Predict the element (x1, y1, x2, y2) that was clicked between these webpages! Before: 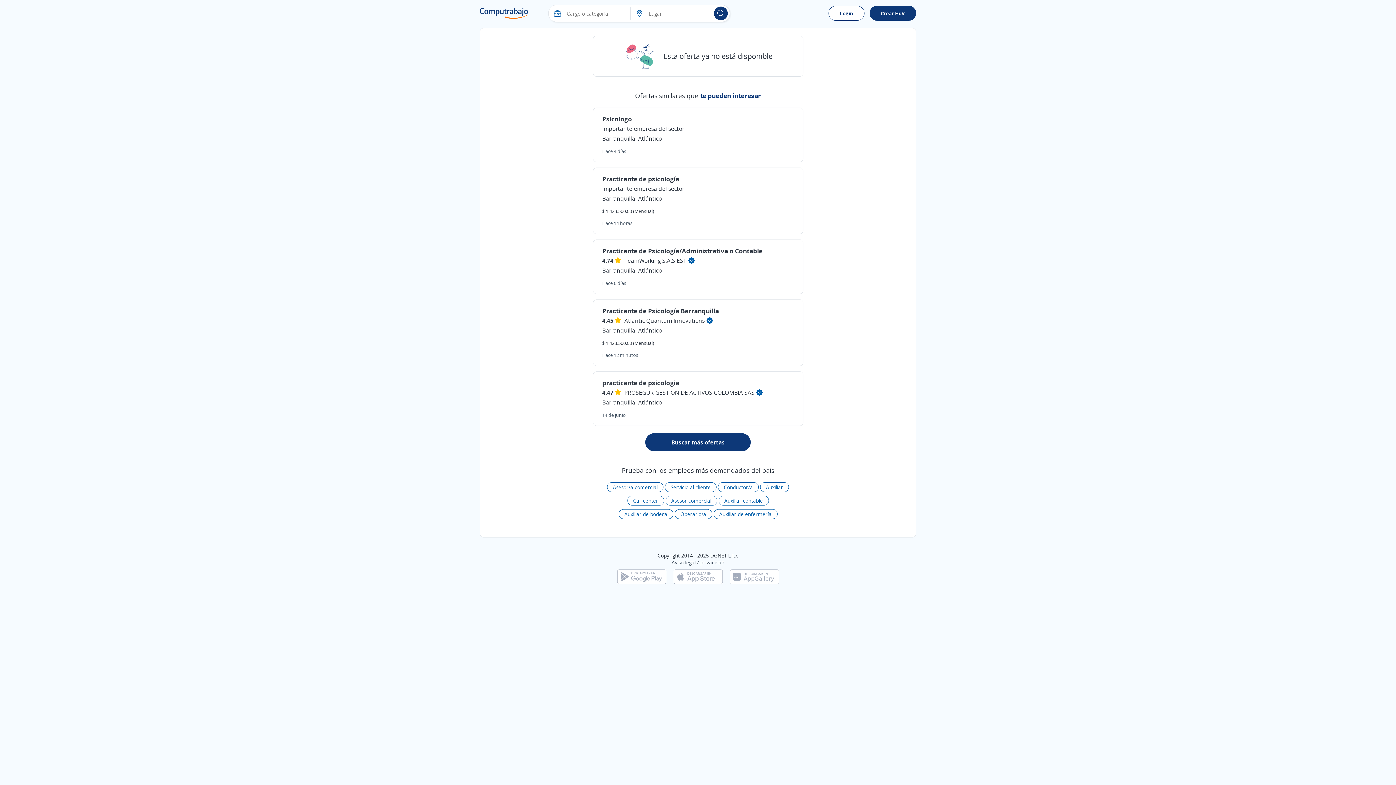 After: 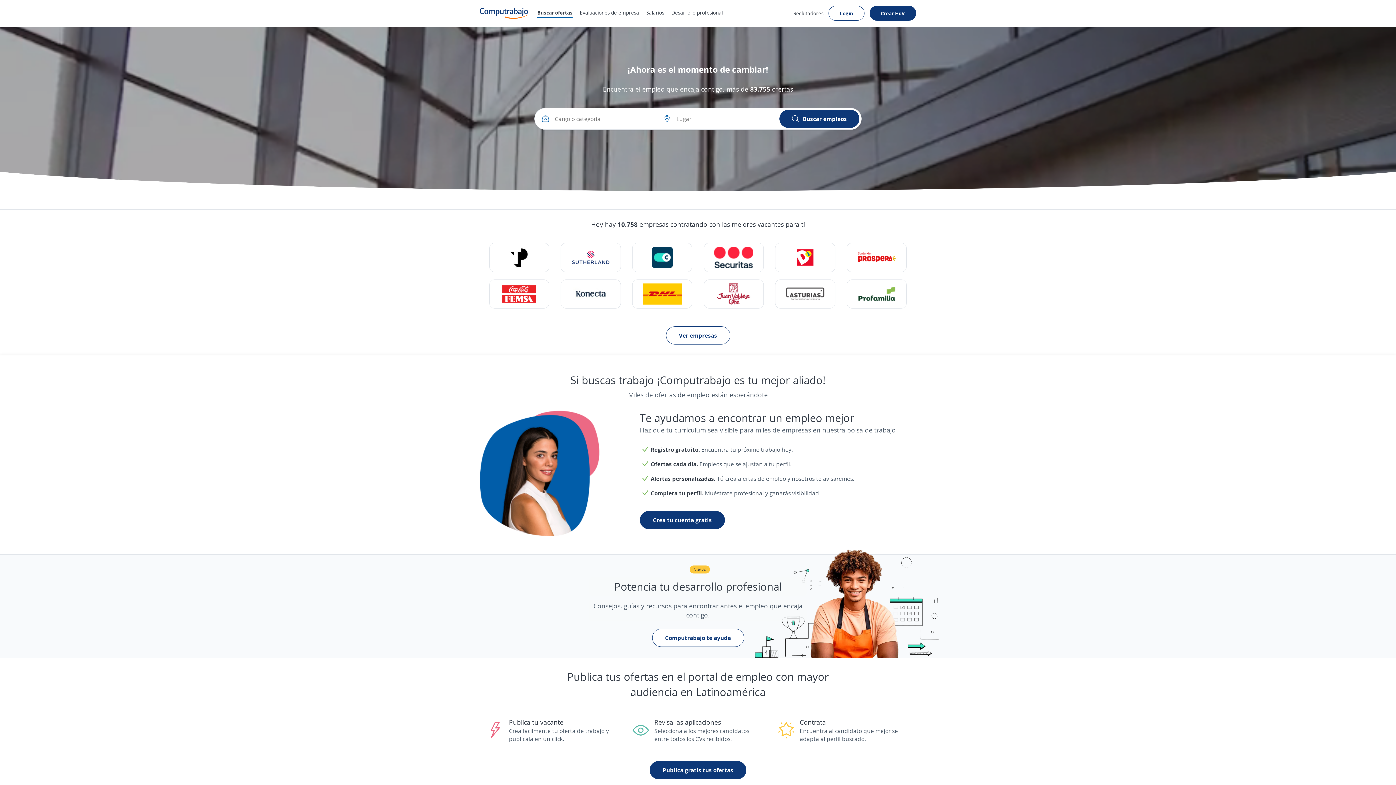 Action: bbox: (480, 8, 528, 18)